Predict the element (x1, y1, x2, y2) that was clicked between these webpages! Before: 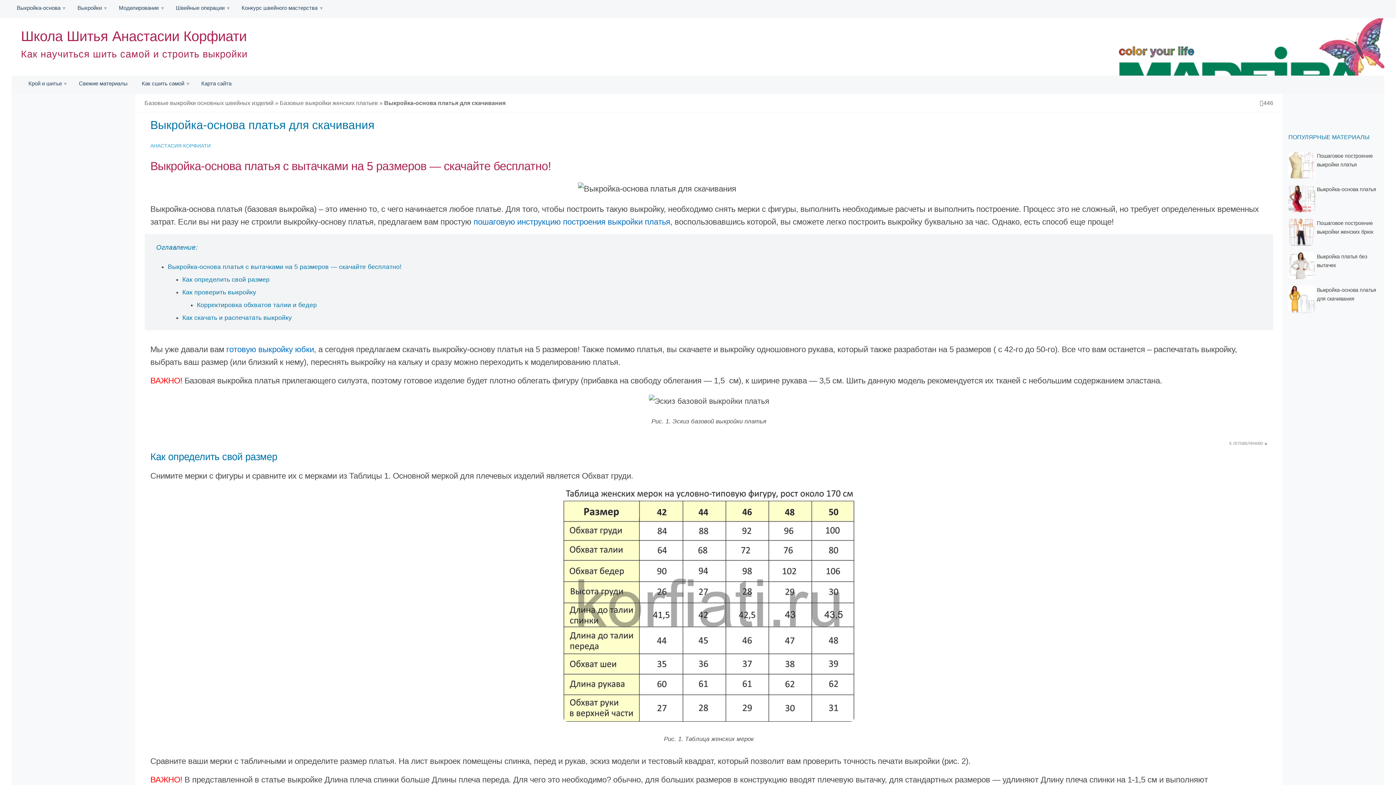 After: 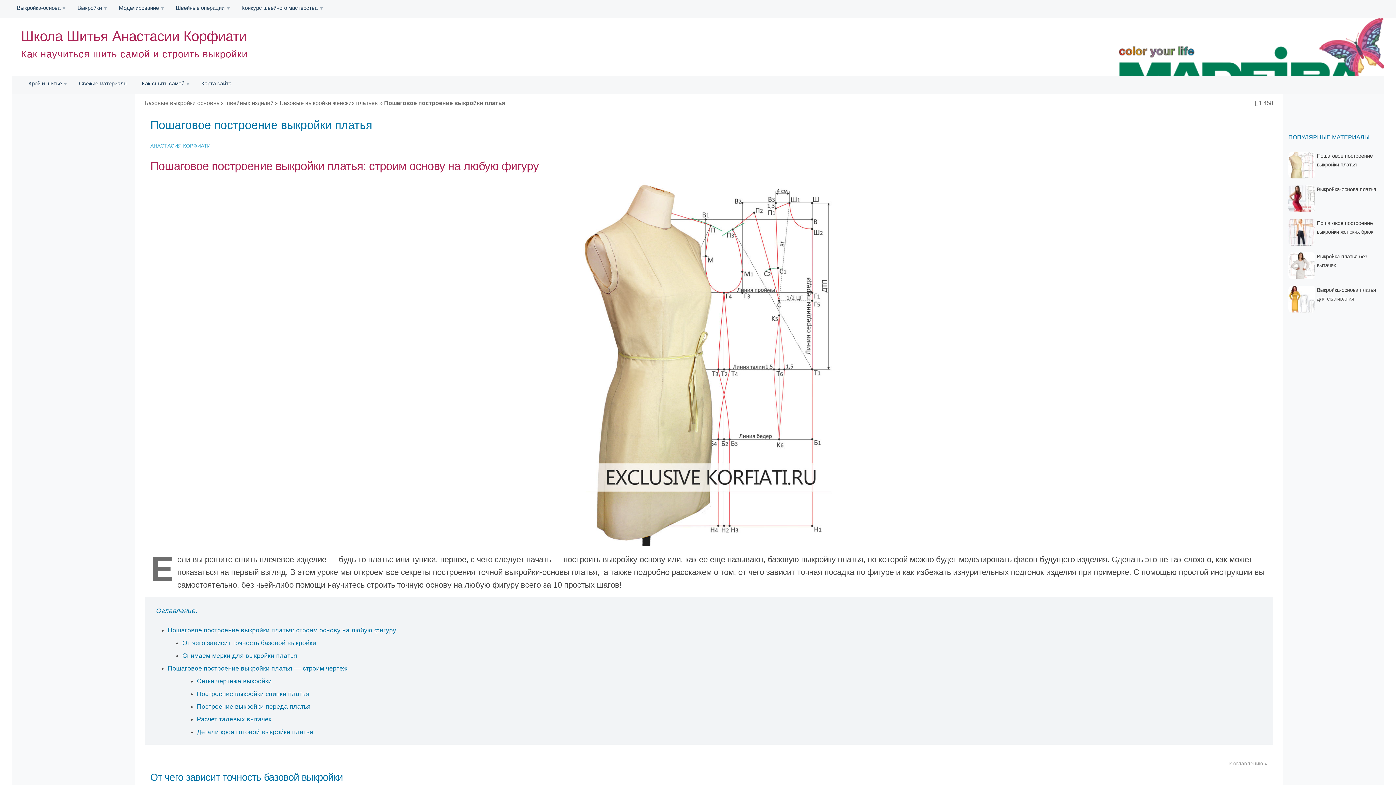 Action: bbox: (1288, 173, 1315, 179)